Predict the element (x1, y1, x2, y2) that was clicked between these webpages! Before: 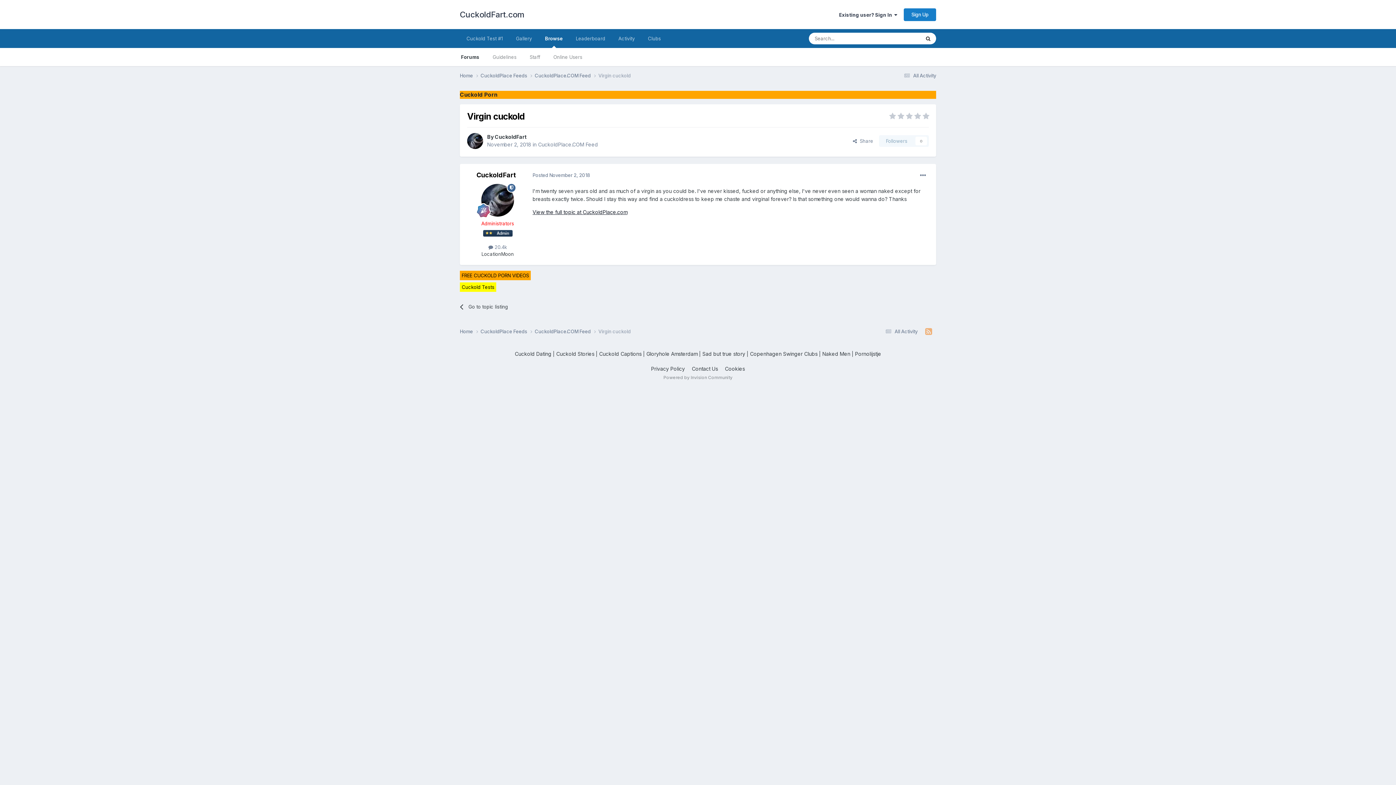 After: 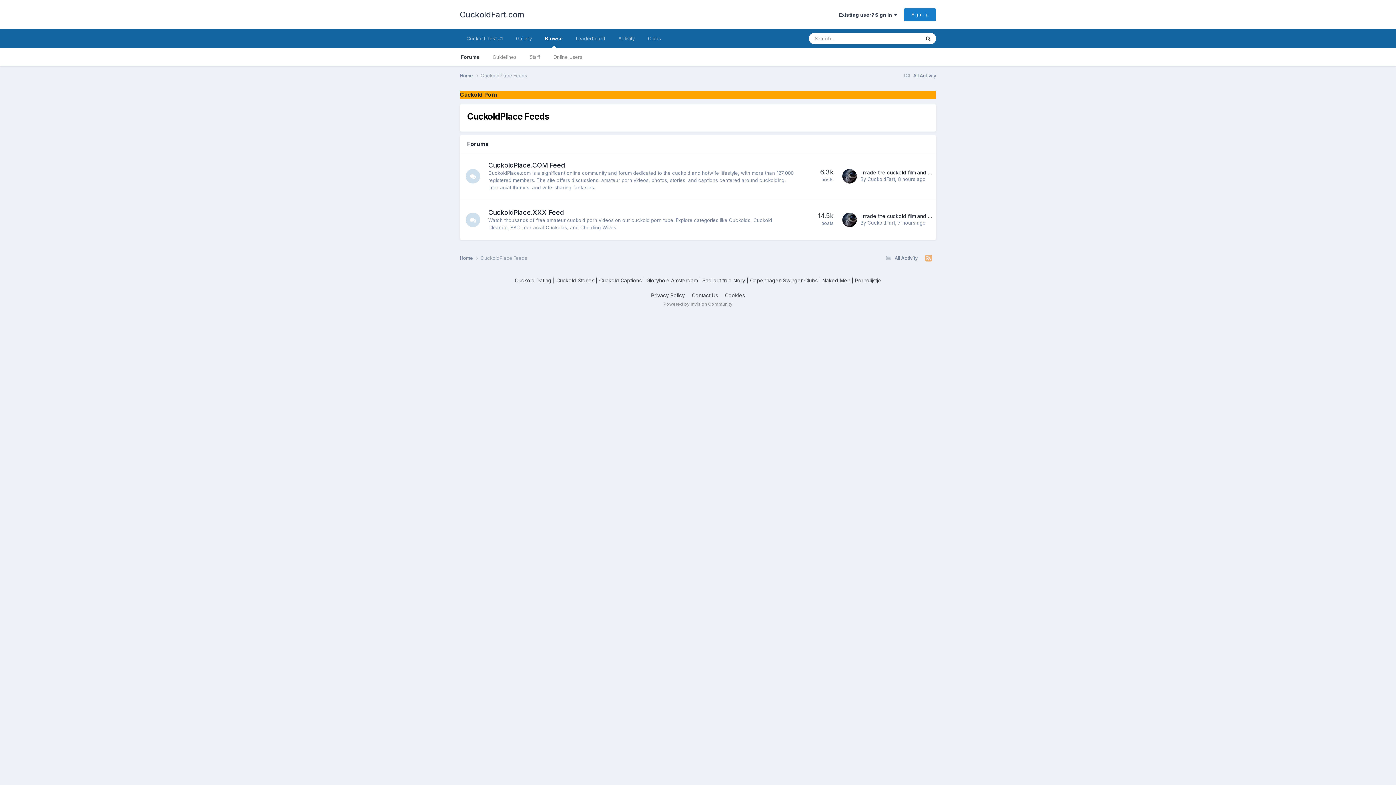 Action: bbox: (480, 328, 534, 335) label: CuckoldPlace Feeds 